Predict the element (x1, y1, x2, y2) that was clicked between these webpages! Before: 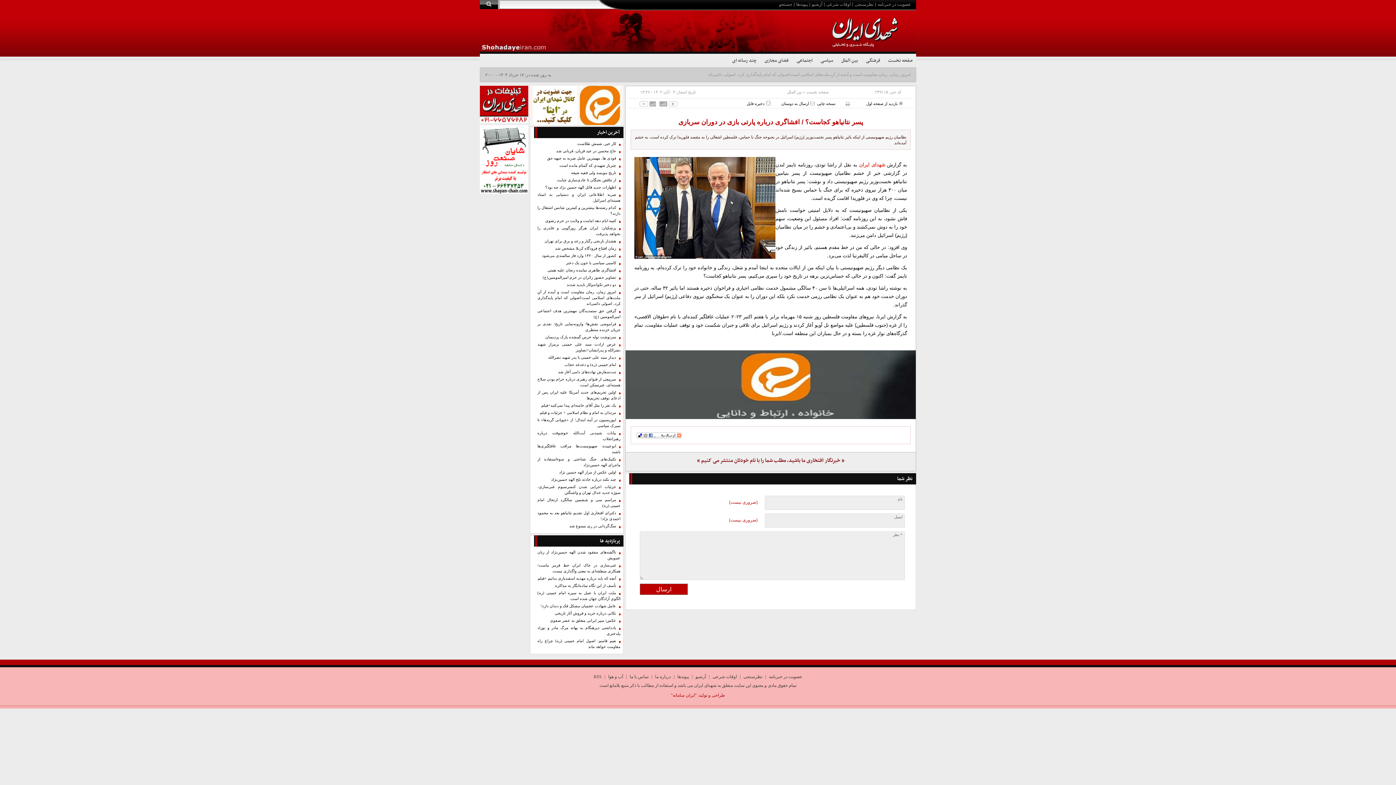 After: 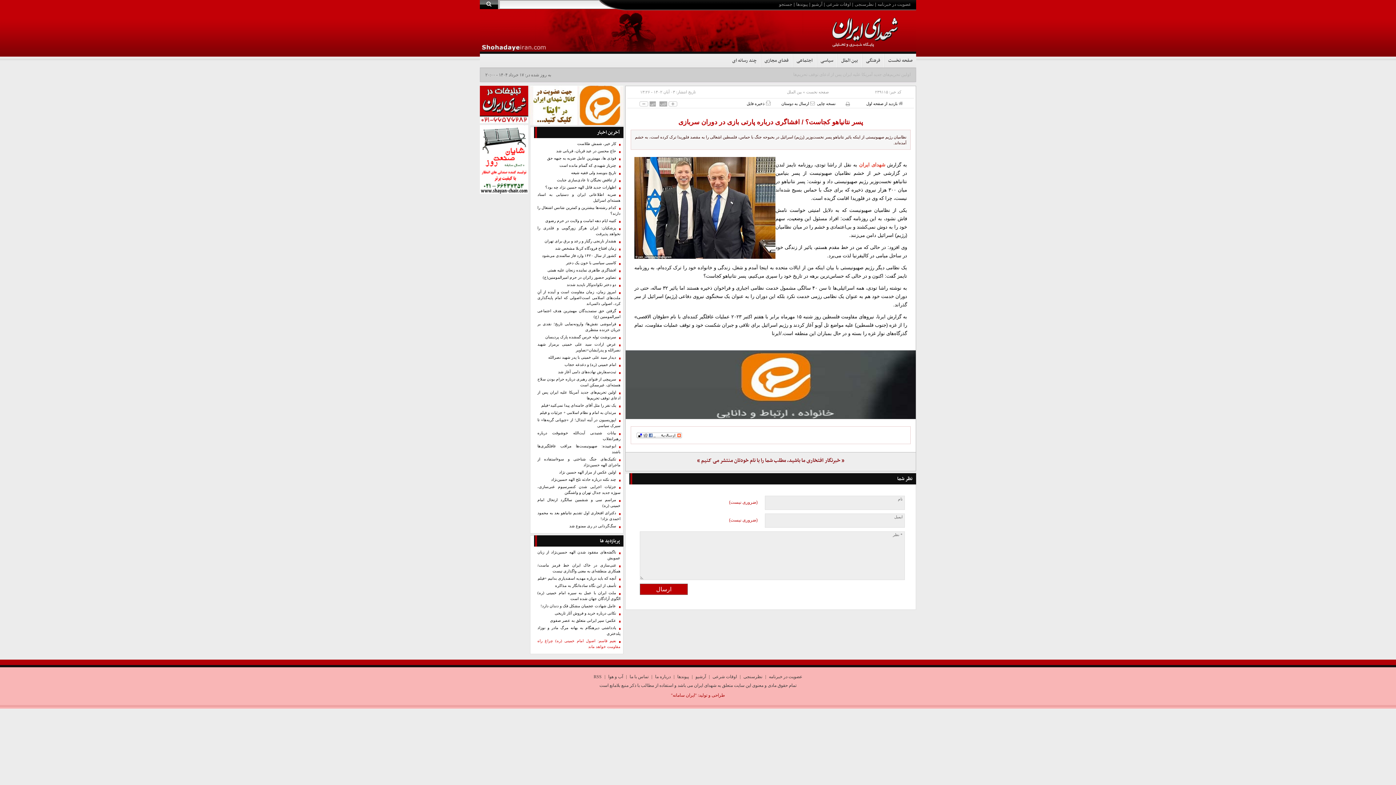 Action: bbox: (537, 638, 620, 650) label: نعیم قاسم: اصول امام خمینی (ره) چراغ راه مقاومت خواهد ماند